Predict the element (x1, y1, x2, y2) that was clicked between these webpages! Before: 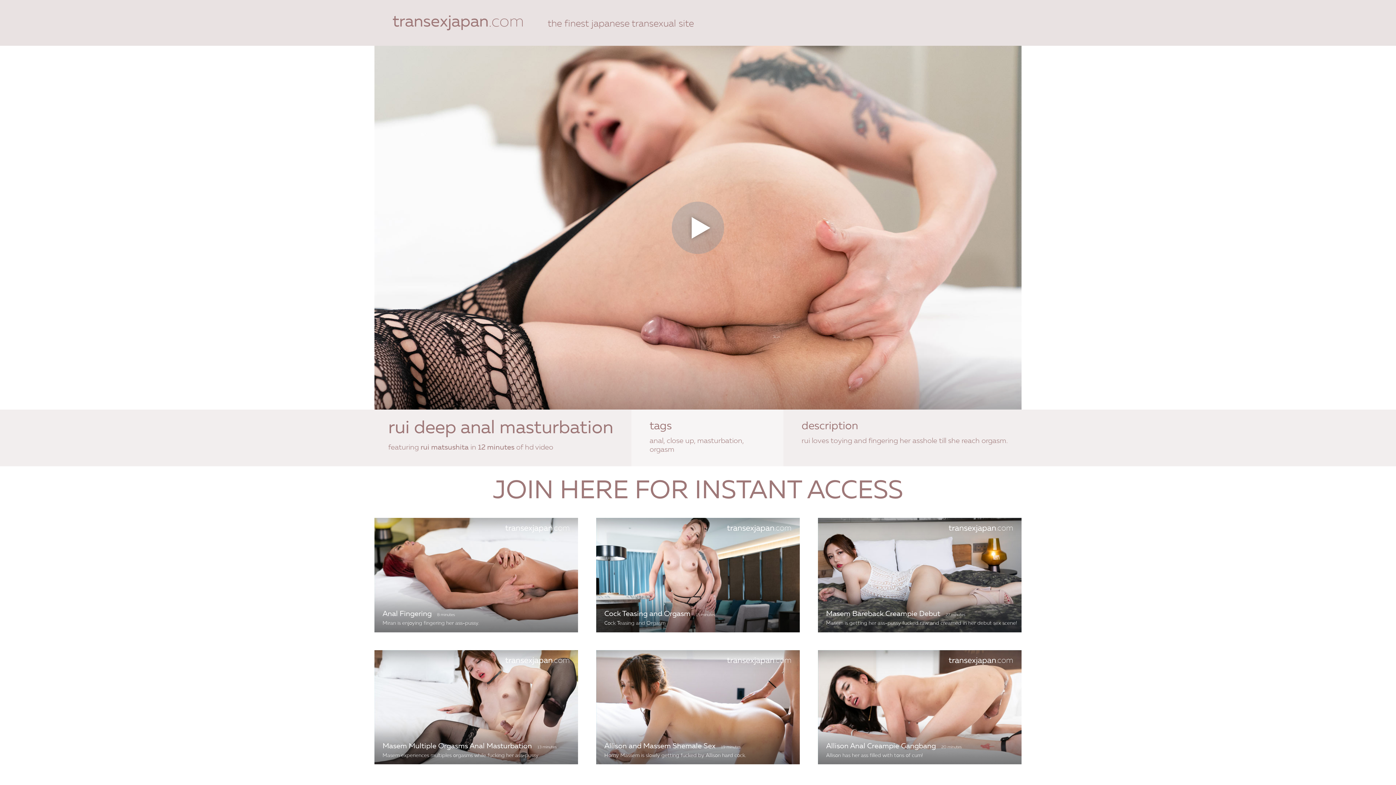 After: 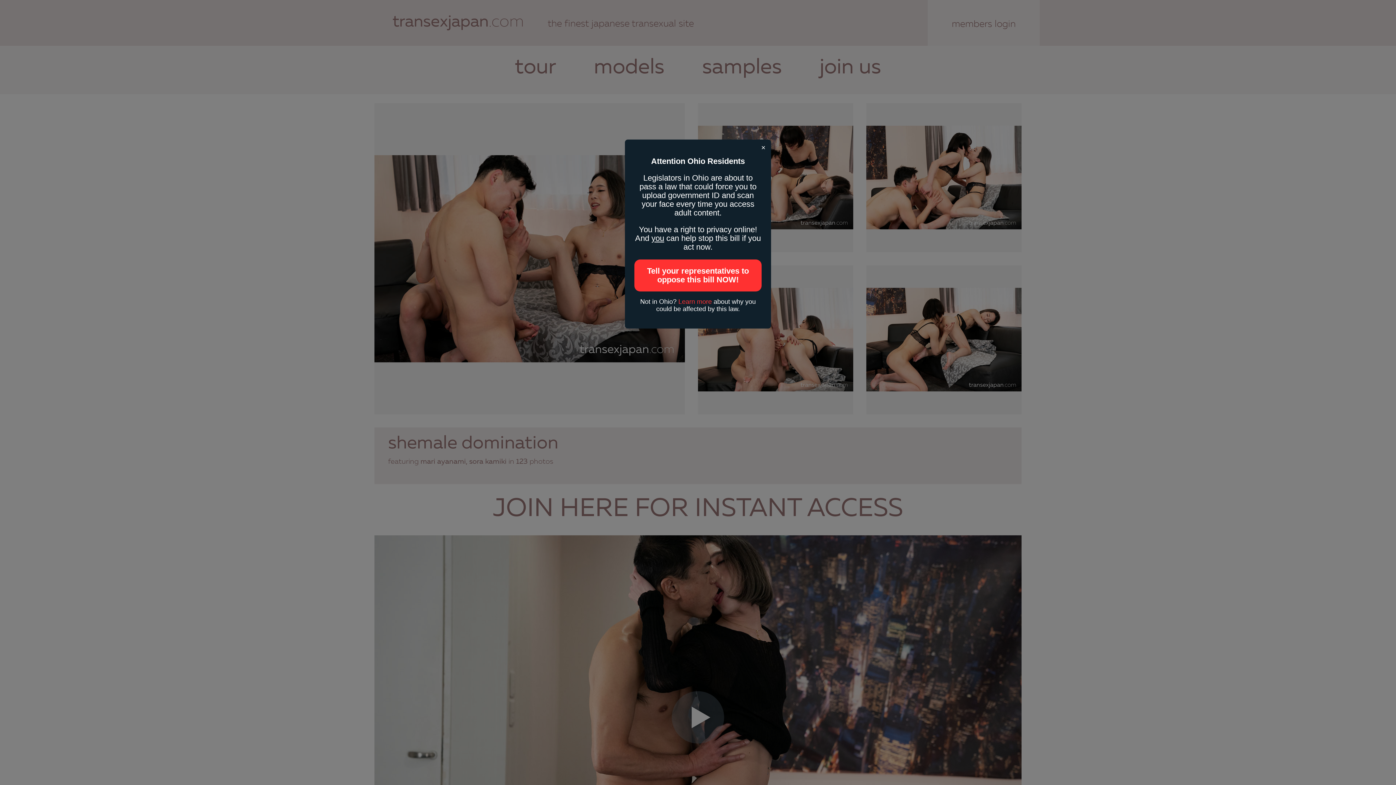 Action: label: masturbation bbox: (697, 437, 742, 445)